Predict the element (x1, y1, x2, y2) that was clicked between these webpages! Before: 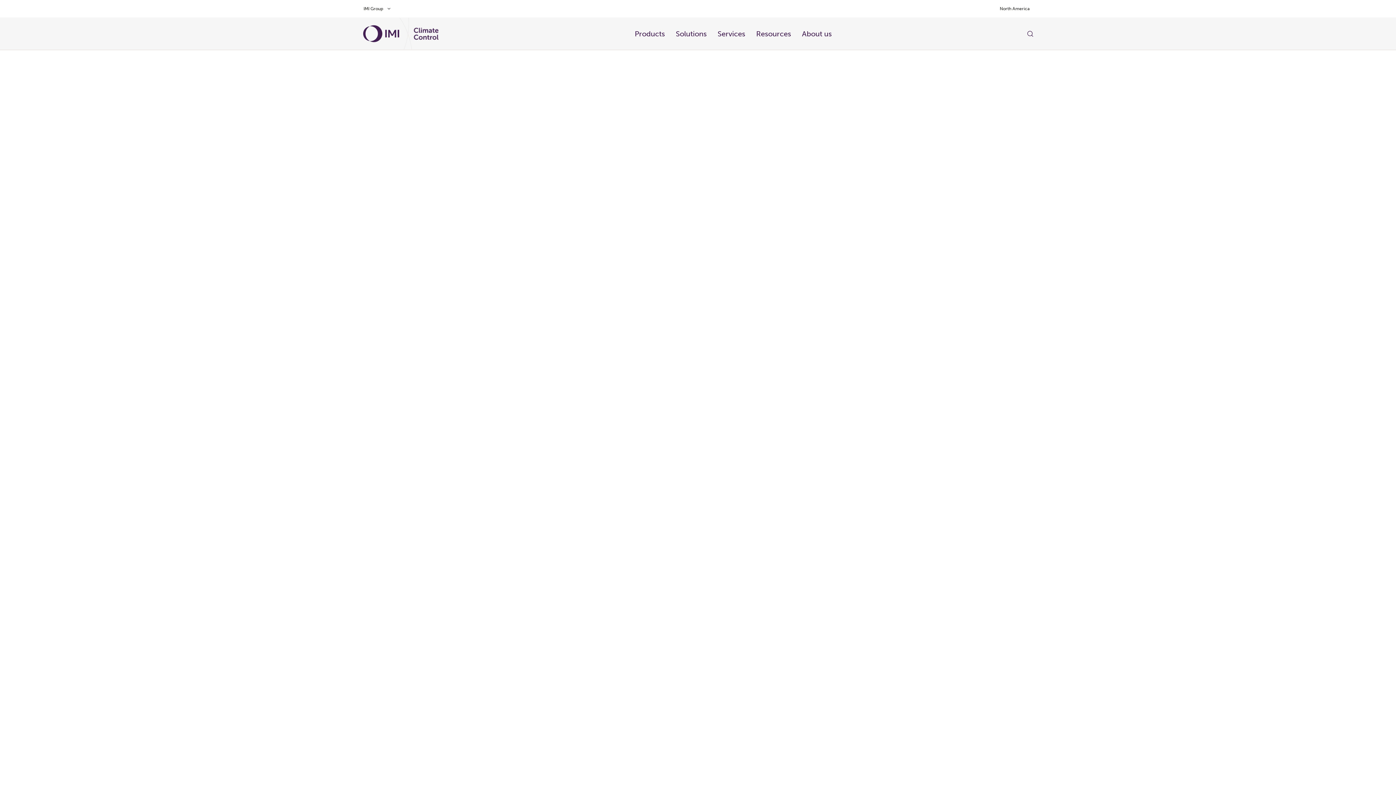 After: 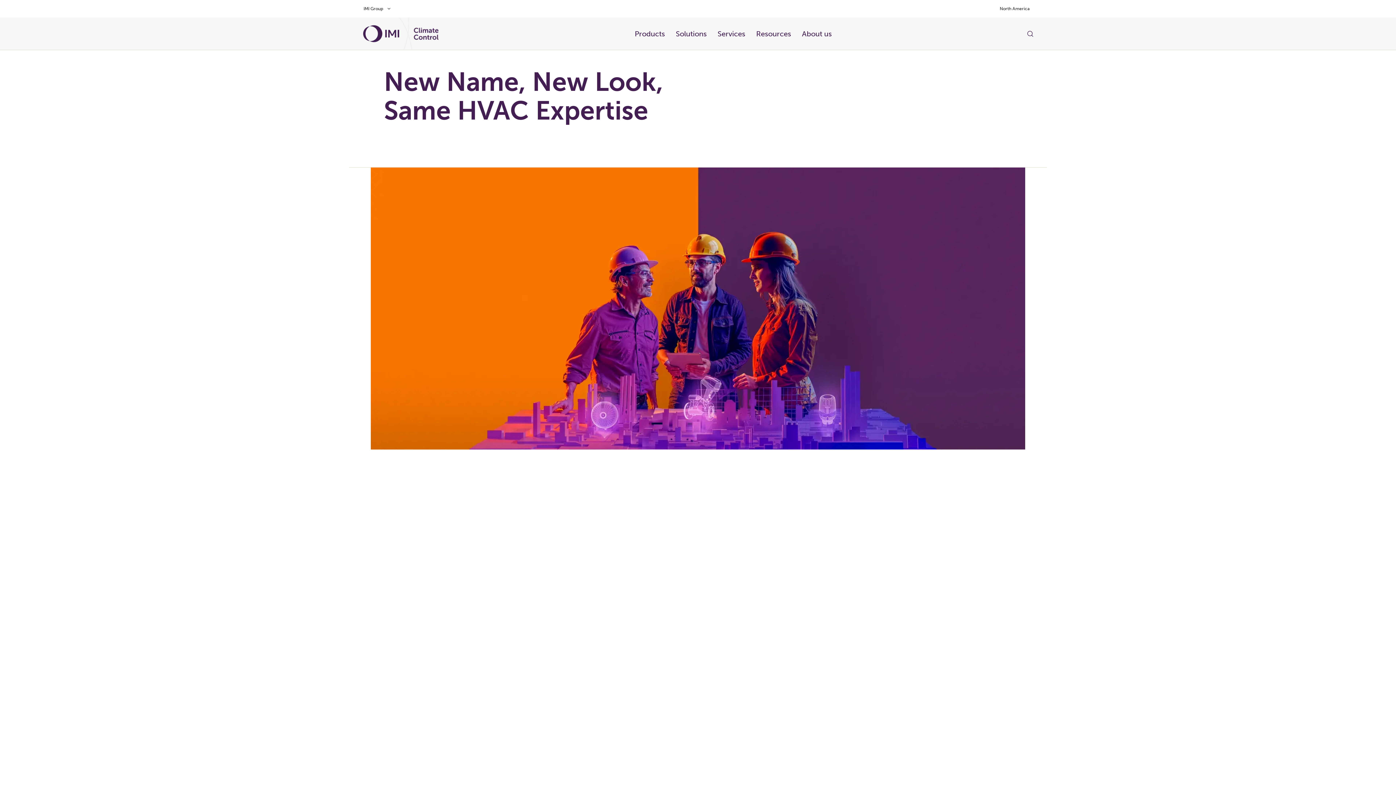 Action: bbox: (14, 95, 70, 112) label: READ MORE